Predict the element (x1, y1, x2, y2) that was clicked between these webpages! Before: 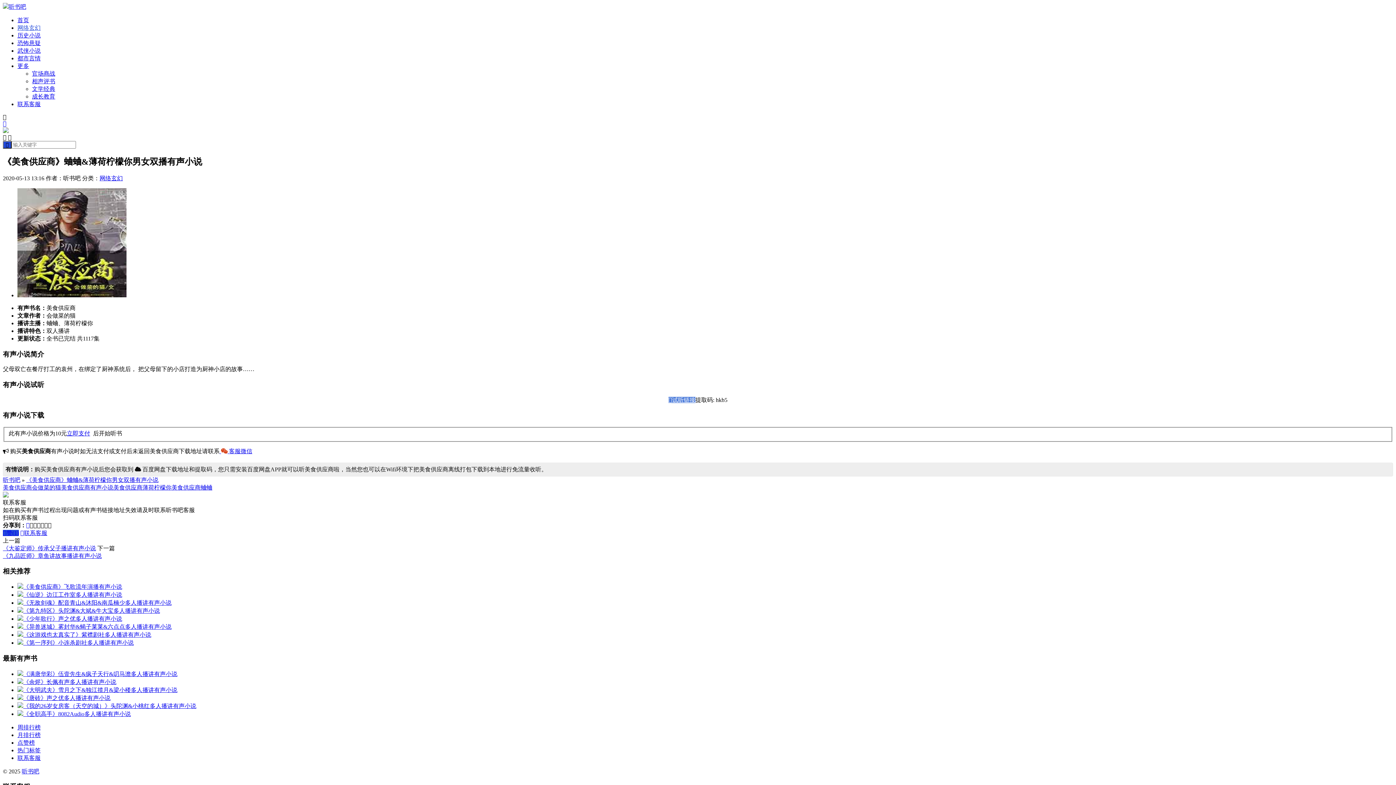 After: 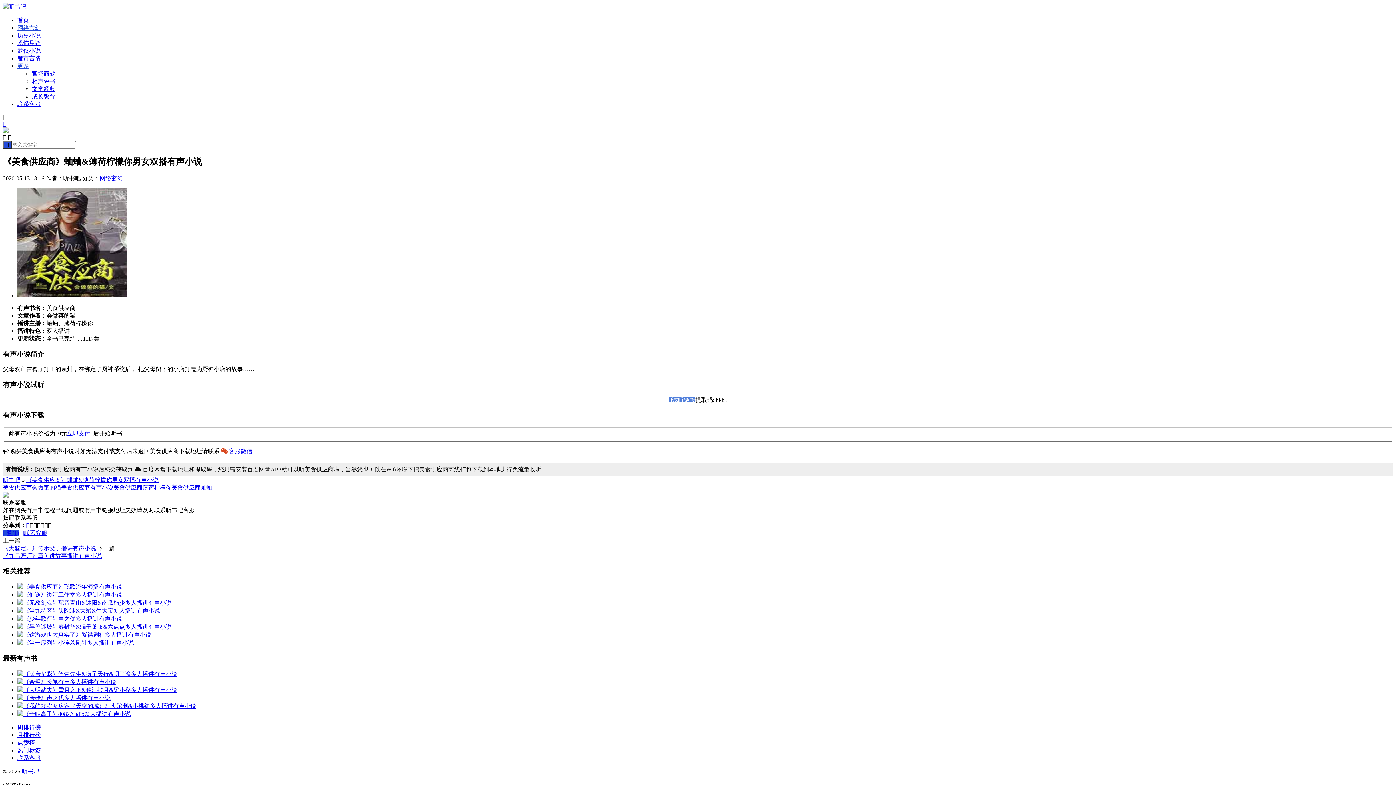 Action: label: 更多 bbox: (17, 62, 29, 69)